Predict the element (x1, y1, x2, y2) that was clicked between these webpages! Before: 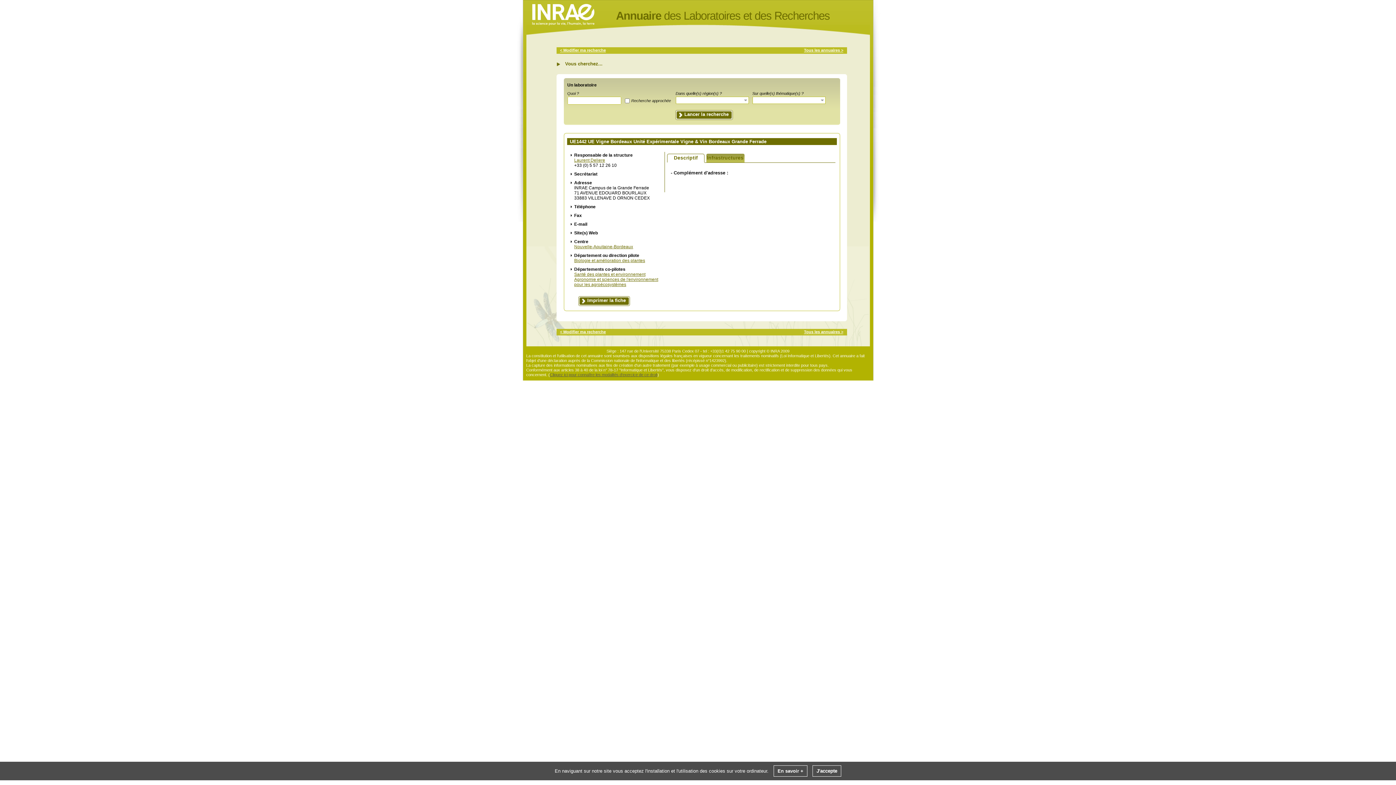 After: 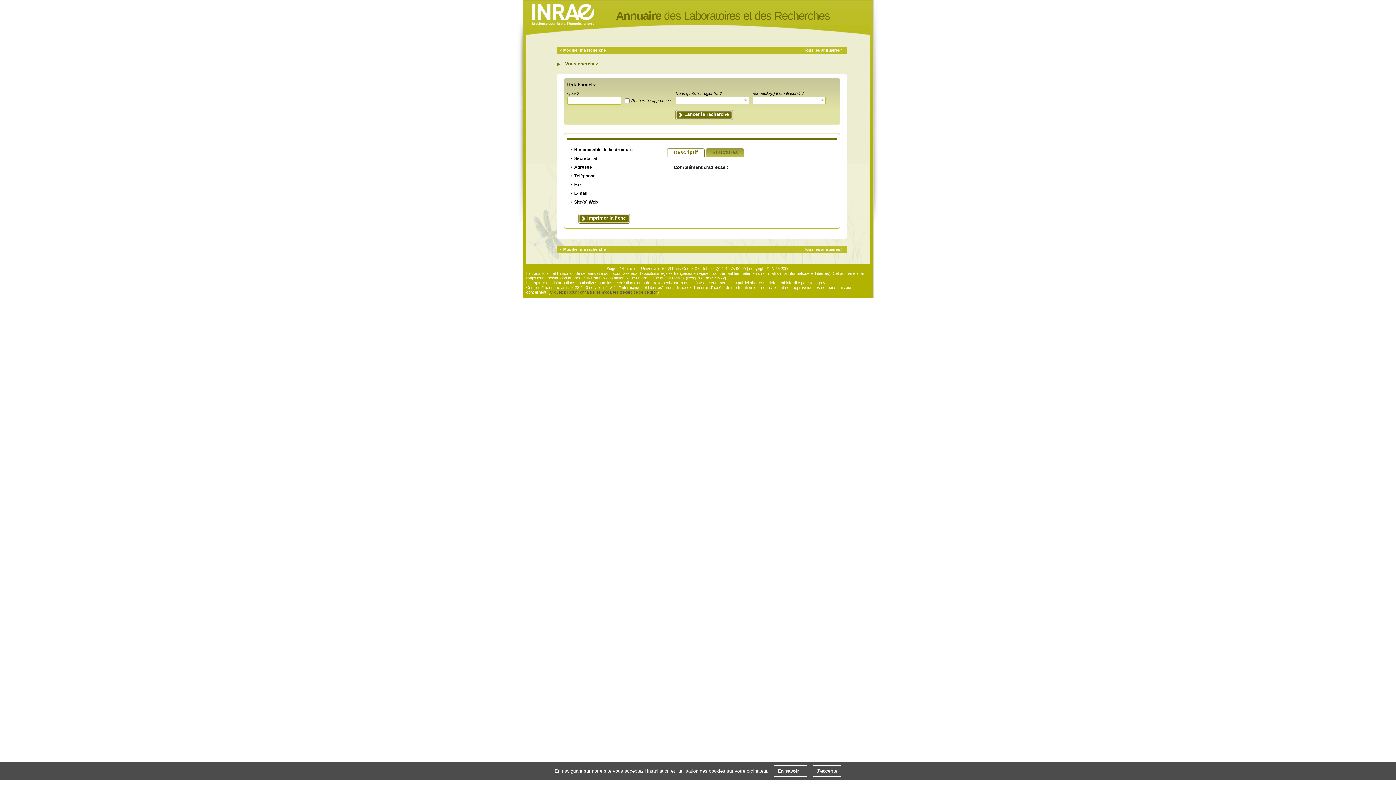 Action: label: Agronomie et sciences de l'environnement pour les agroécosystèmes bbox: (574, 277, 658, 287)